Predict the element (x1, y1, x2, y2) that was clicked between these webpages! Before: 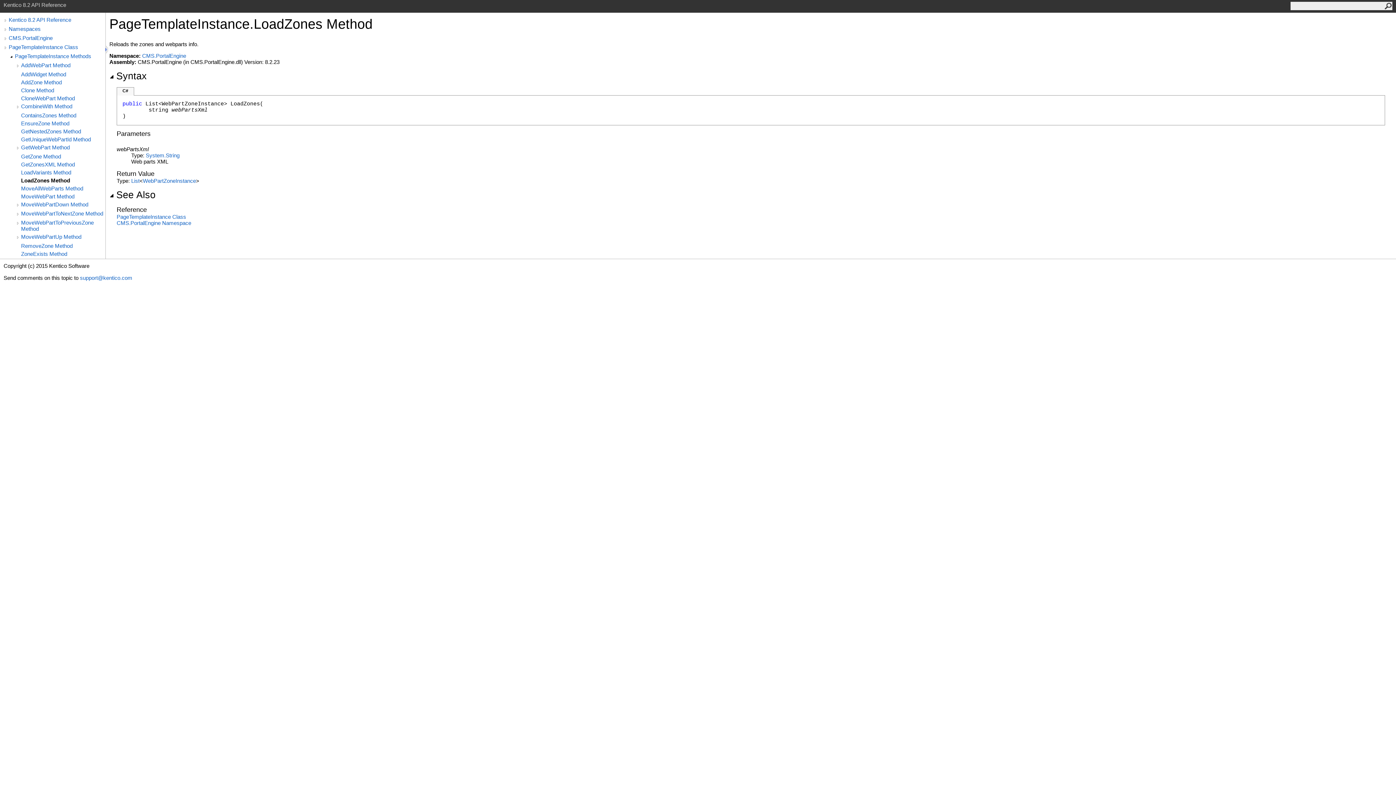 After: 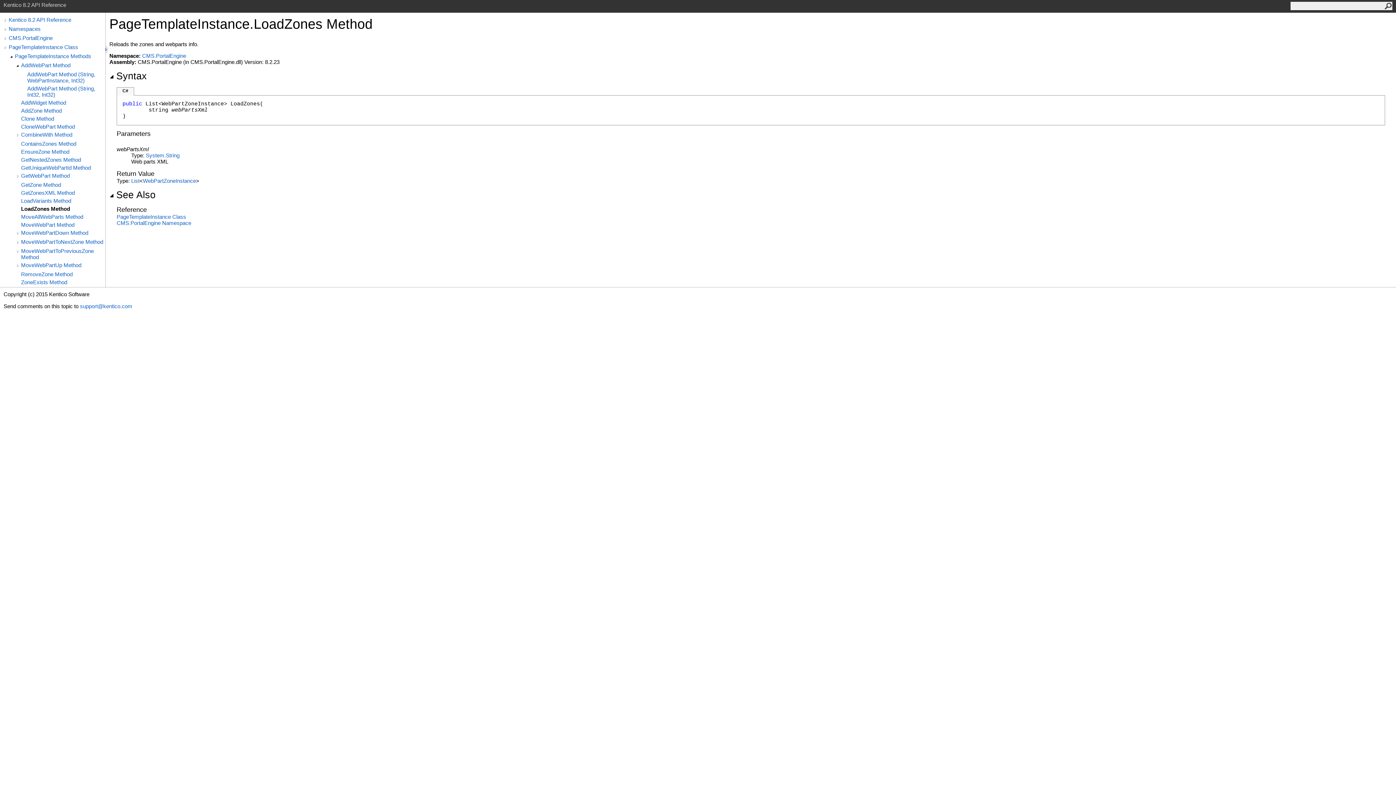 Action: bbox: (14, 62, 20, 69)